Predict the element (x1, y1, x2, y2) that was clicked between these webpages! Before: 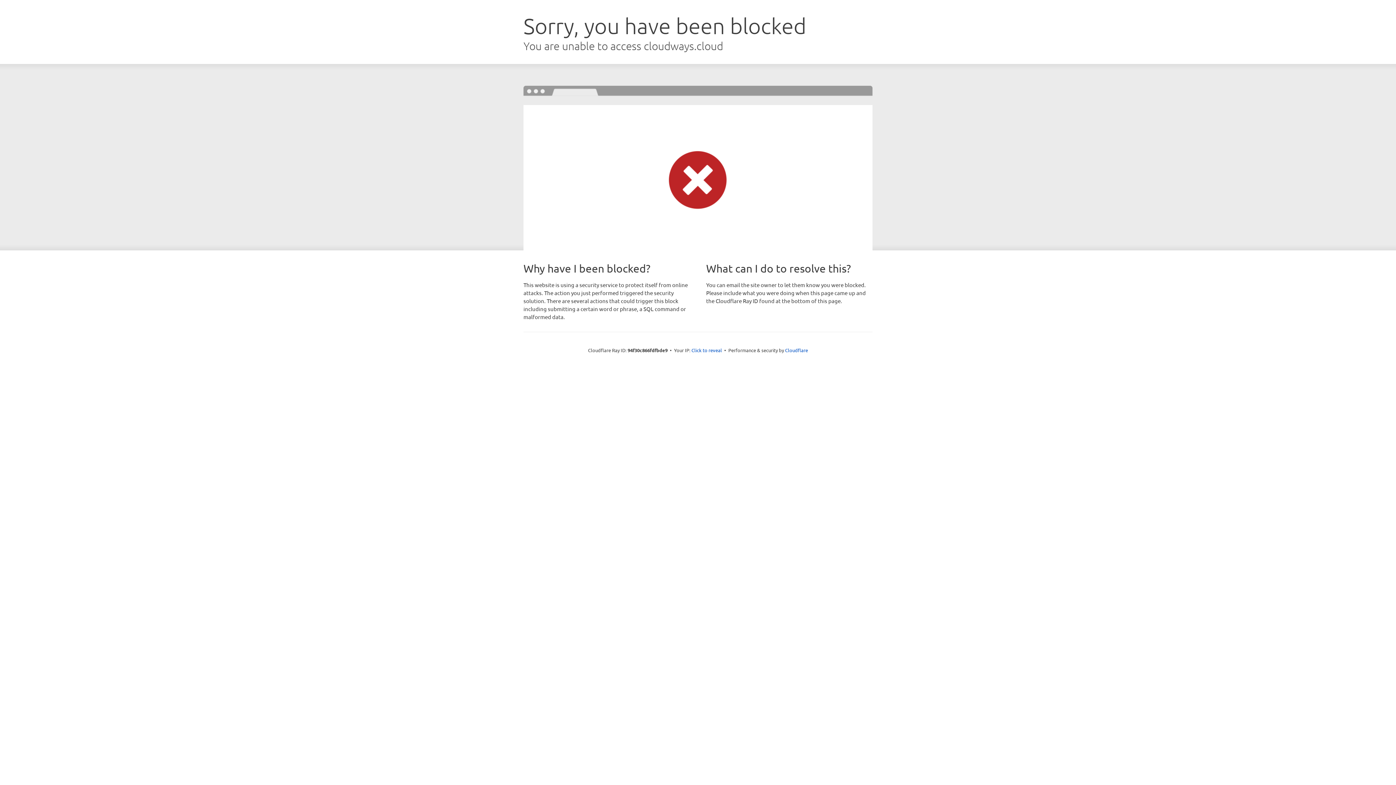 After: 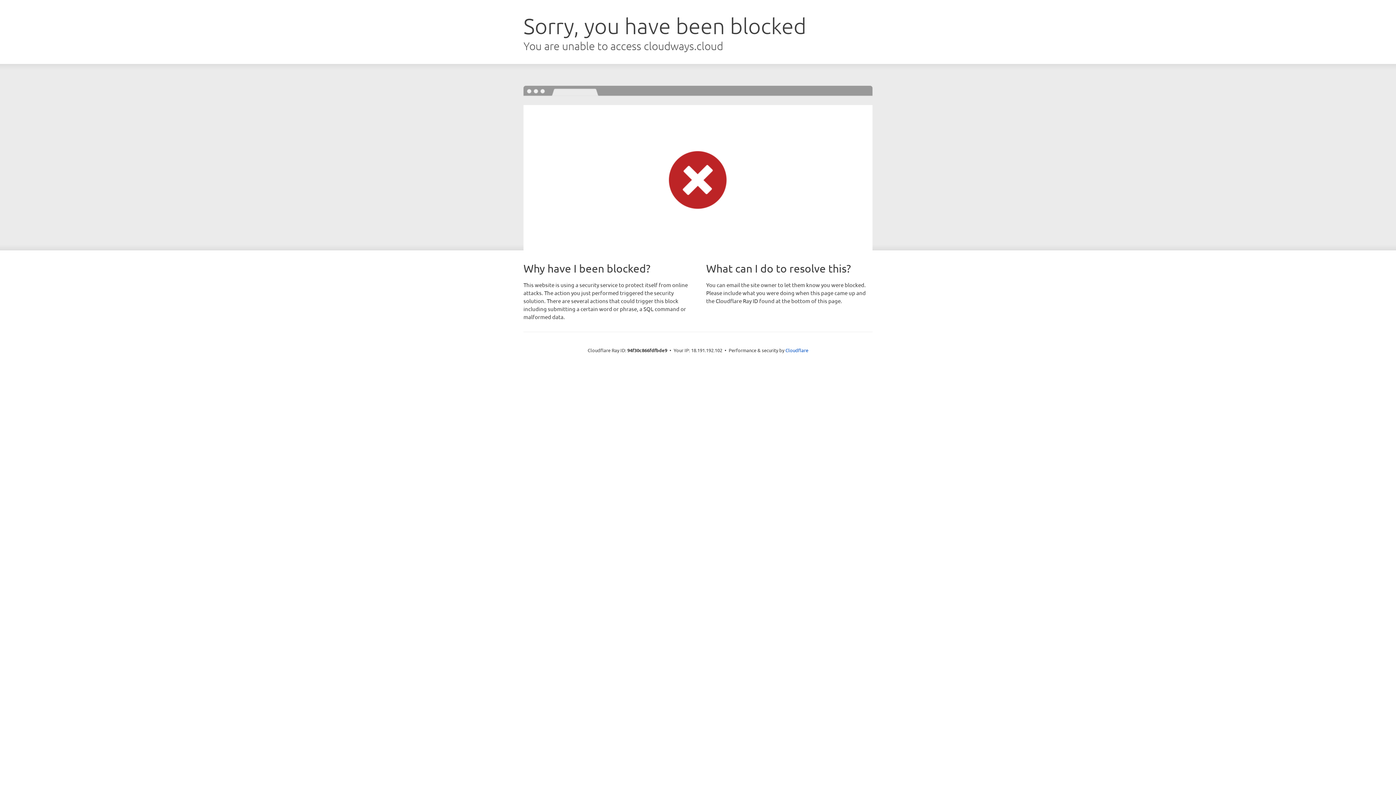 Action: bbox: (691, 346, 722, 353) label: Click to reveal